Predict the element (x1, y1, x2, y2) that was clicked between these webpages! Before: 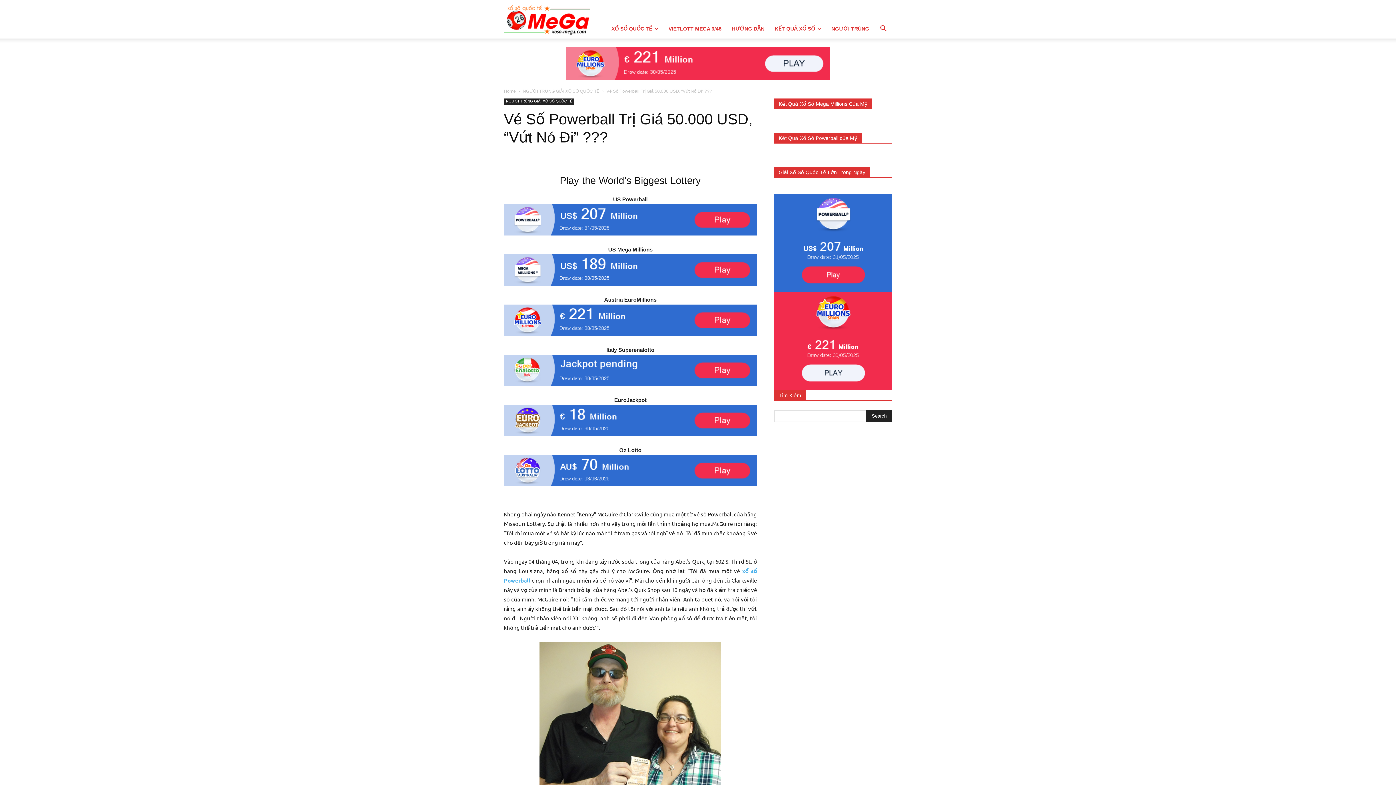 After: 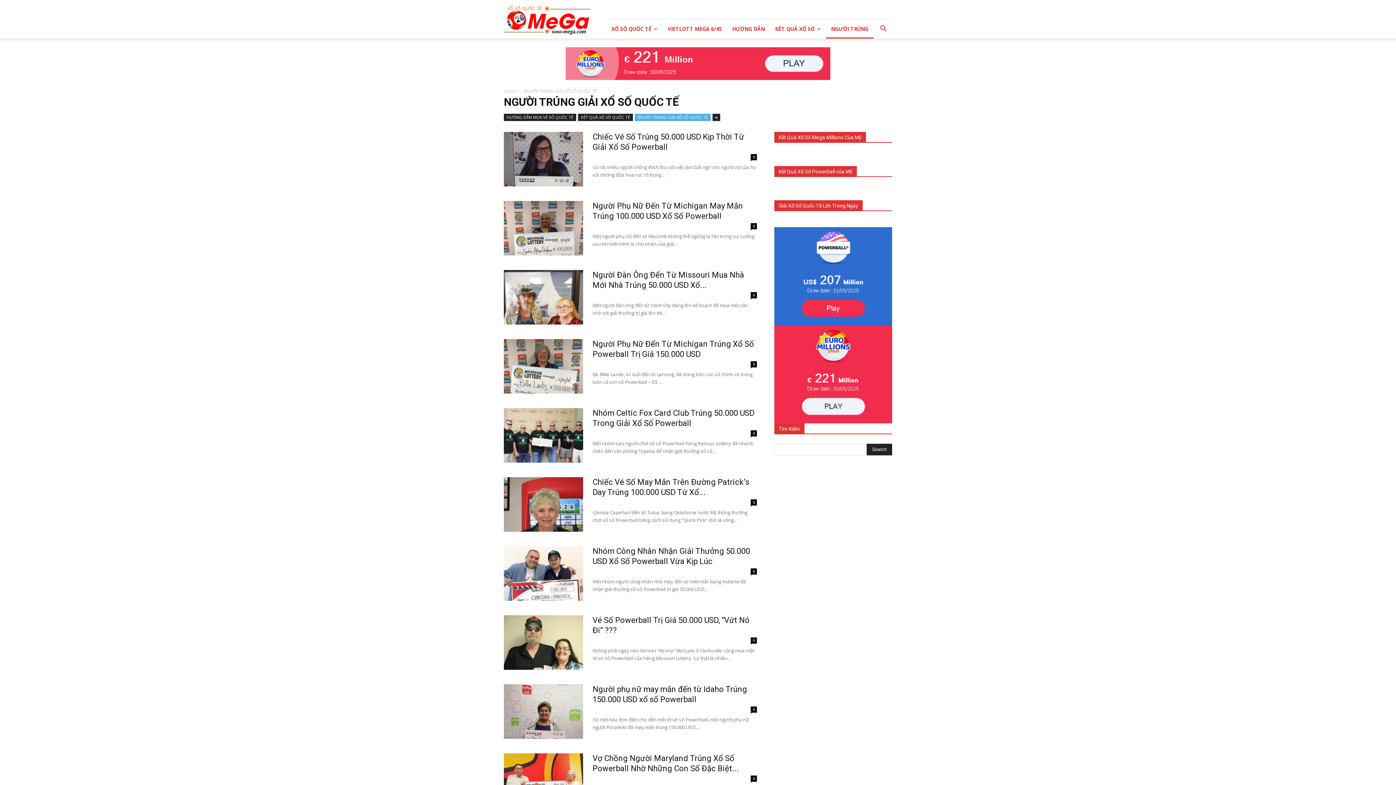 Action: label: NGƯỜI TRÚNG GIẢI XỔ SỐ QUỐC TẾ bbox: (504, 98, 574, 104)